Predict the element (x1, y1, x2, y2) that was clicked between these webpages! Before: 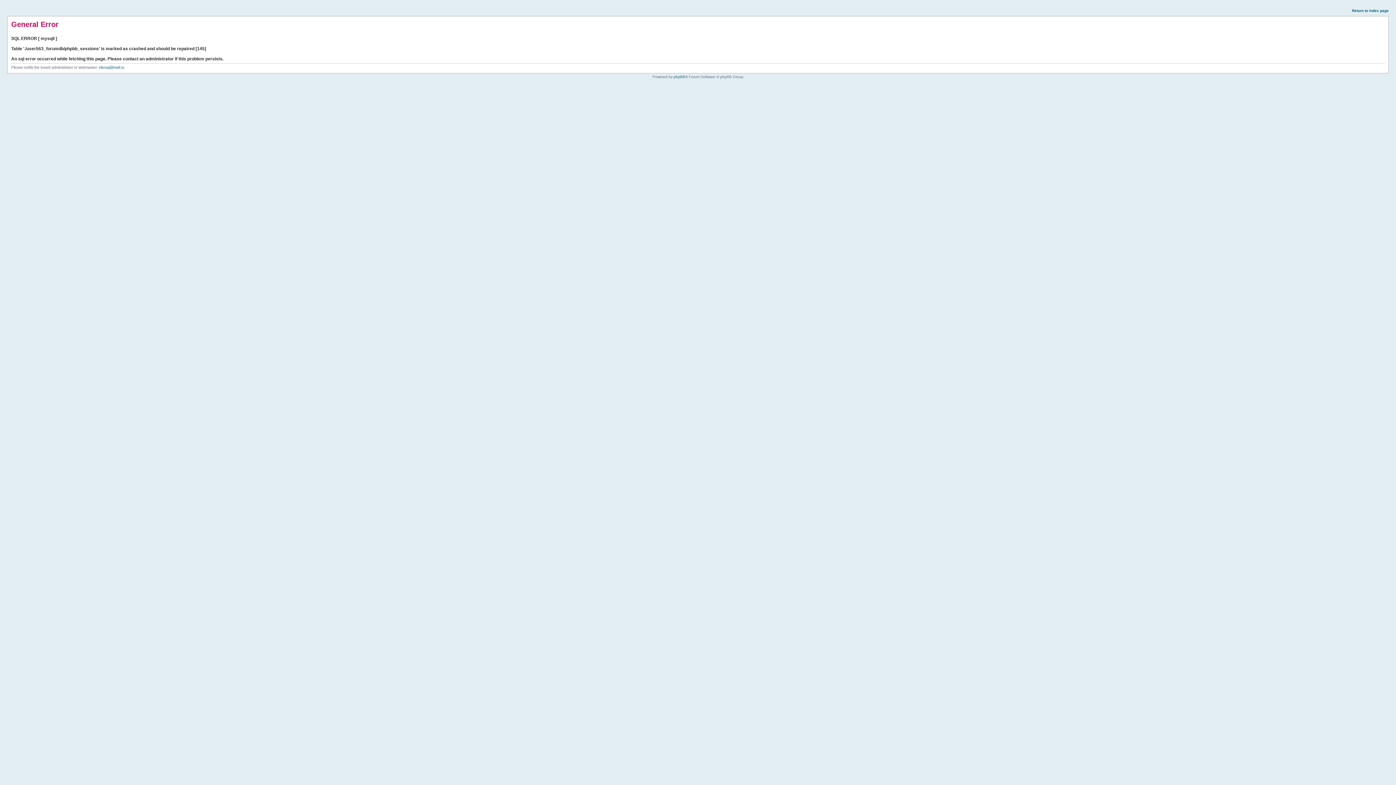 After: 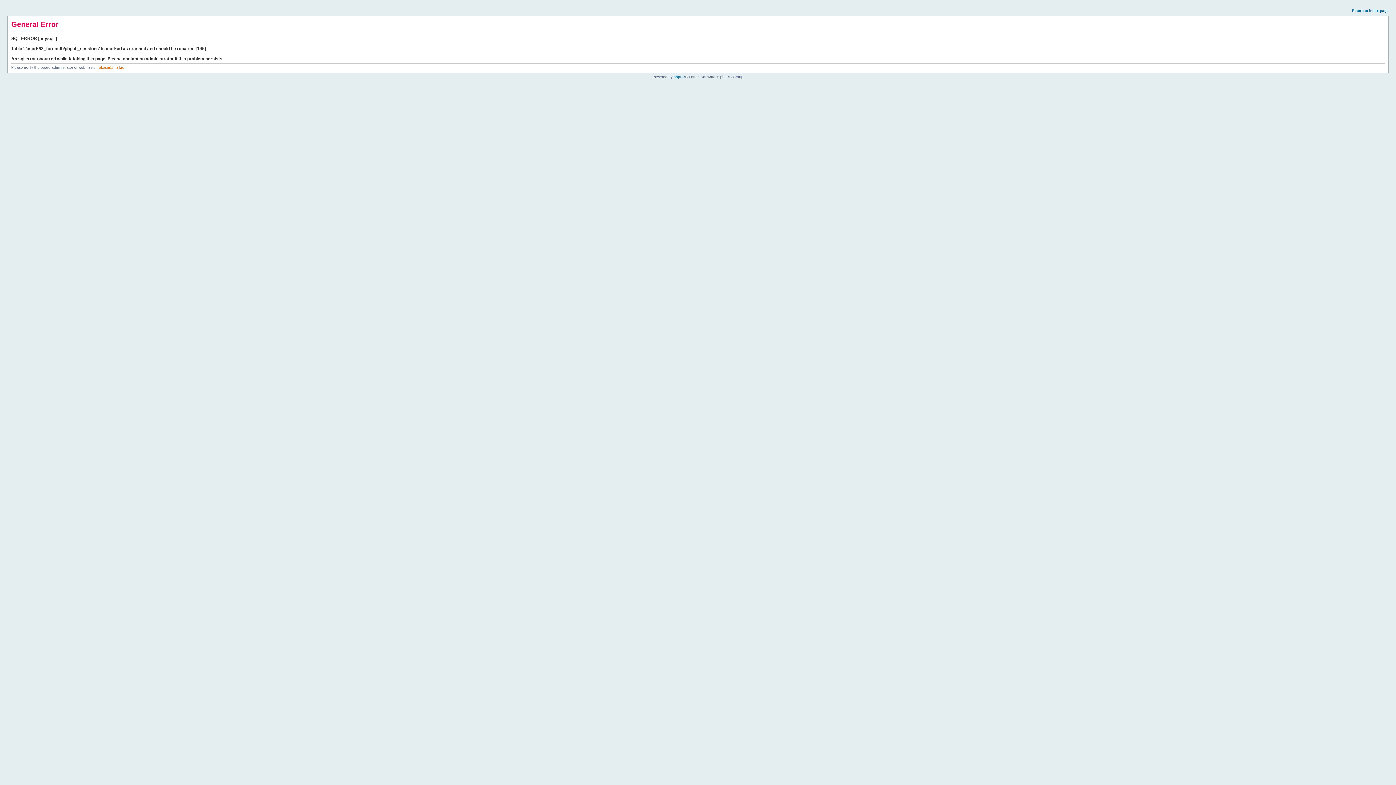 Action: bbox: (98, 65, 124, 69) label: ekosaj@mail.ru